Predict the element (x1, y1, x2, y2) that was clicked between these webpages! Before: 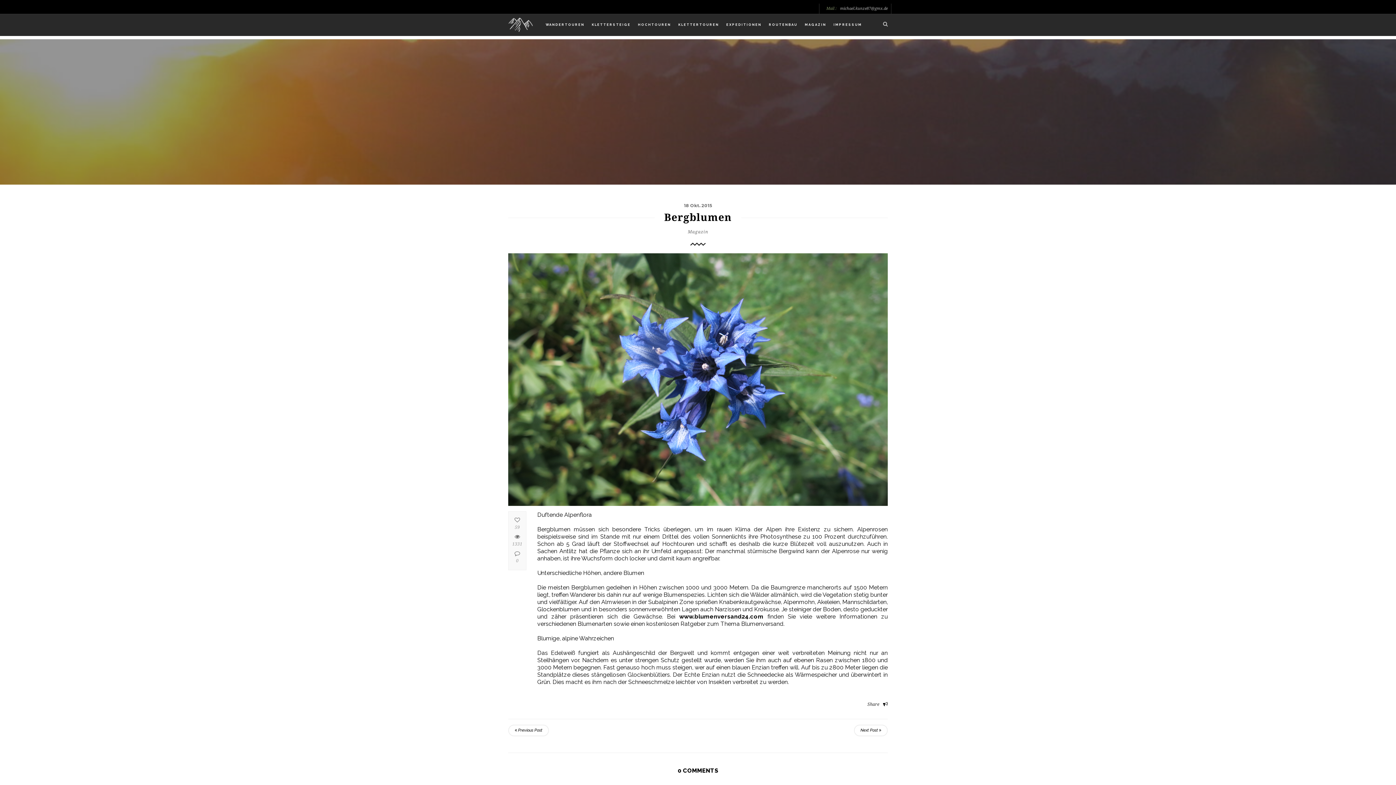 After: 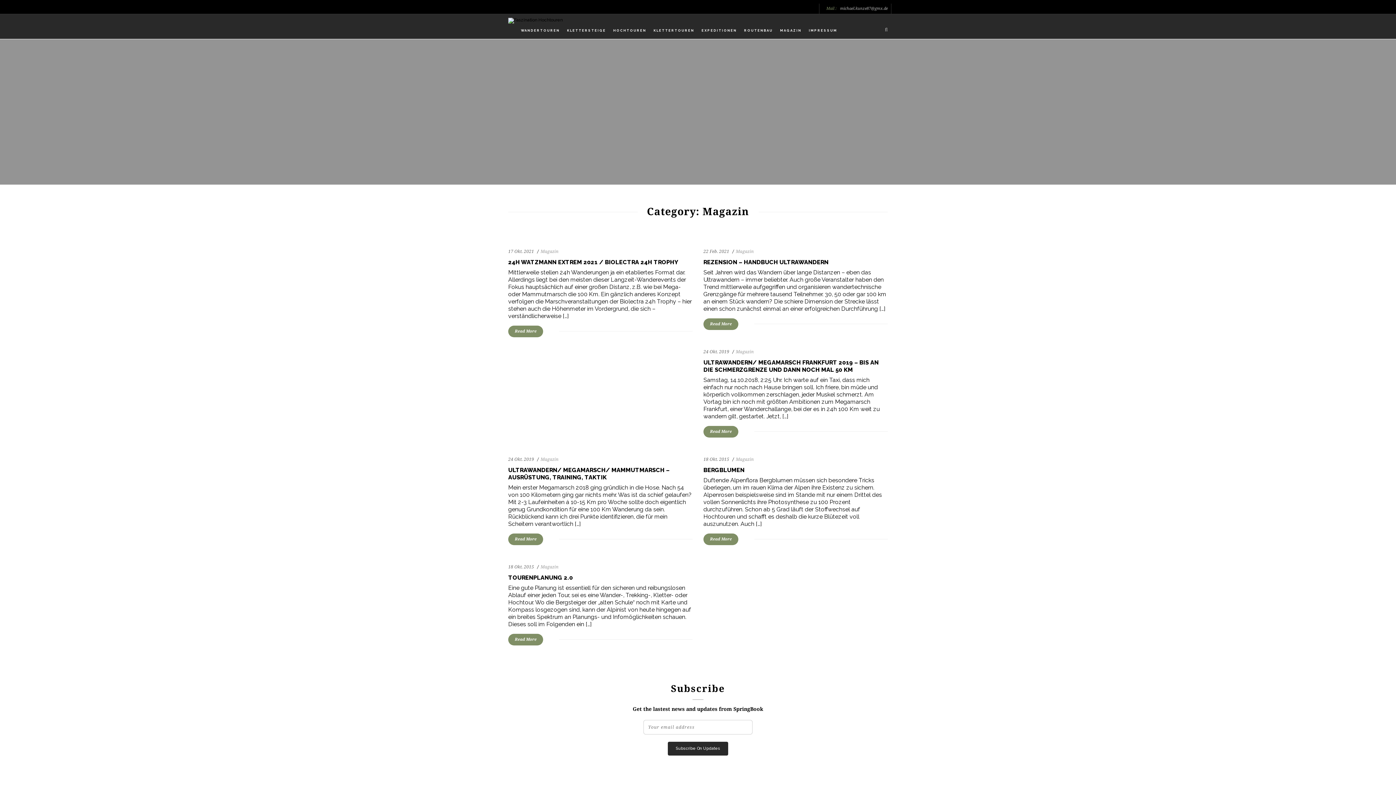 Action: label: Magazin bbox: (685, 227, 710, 236)